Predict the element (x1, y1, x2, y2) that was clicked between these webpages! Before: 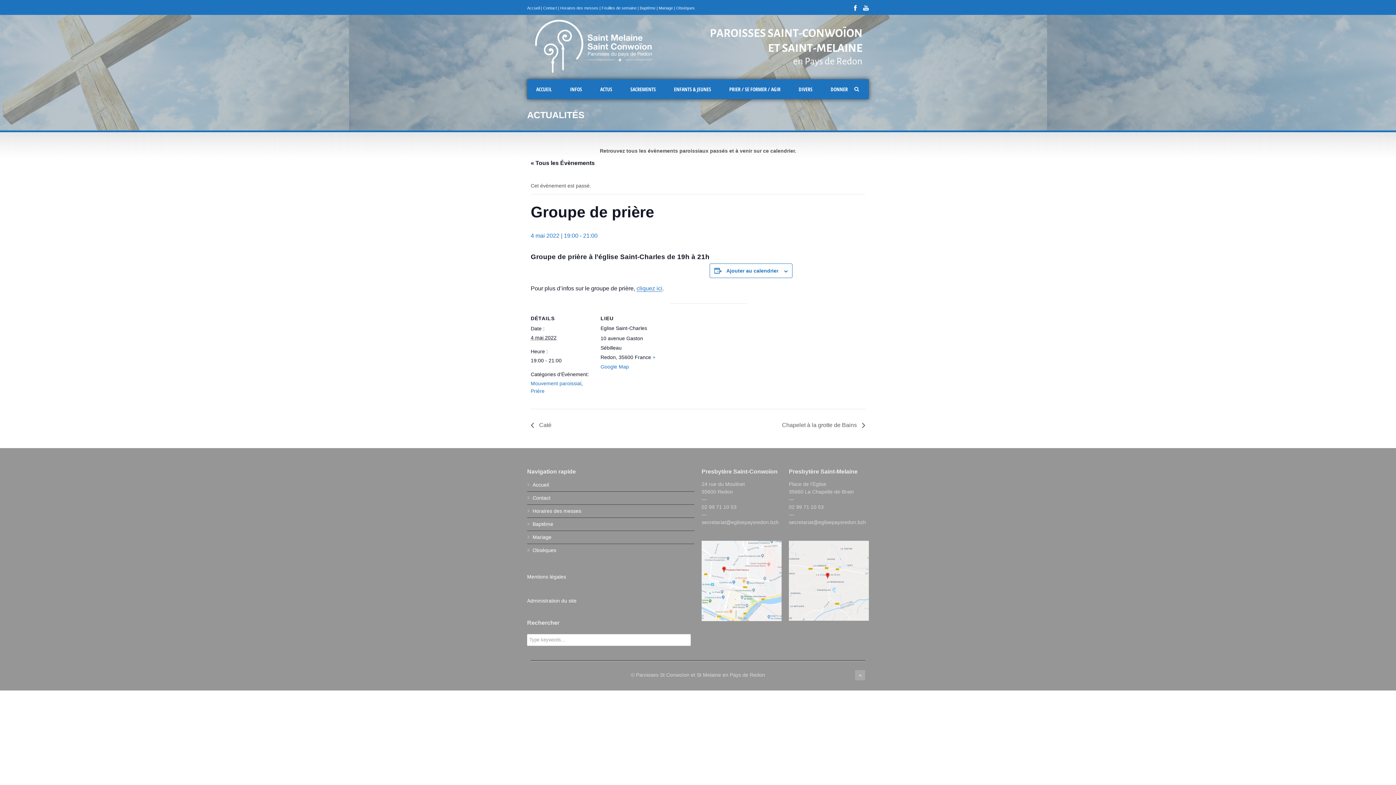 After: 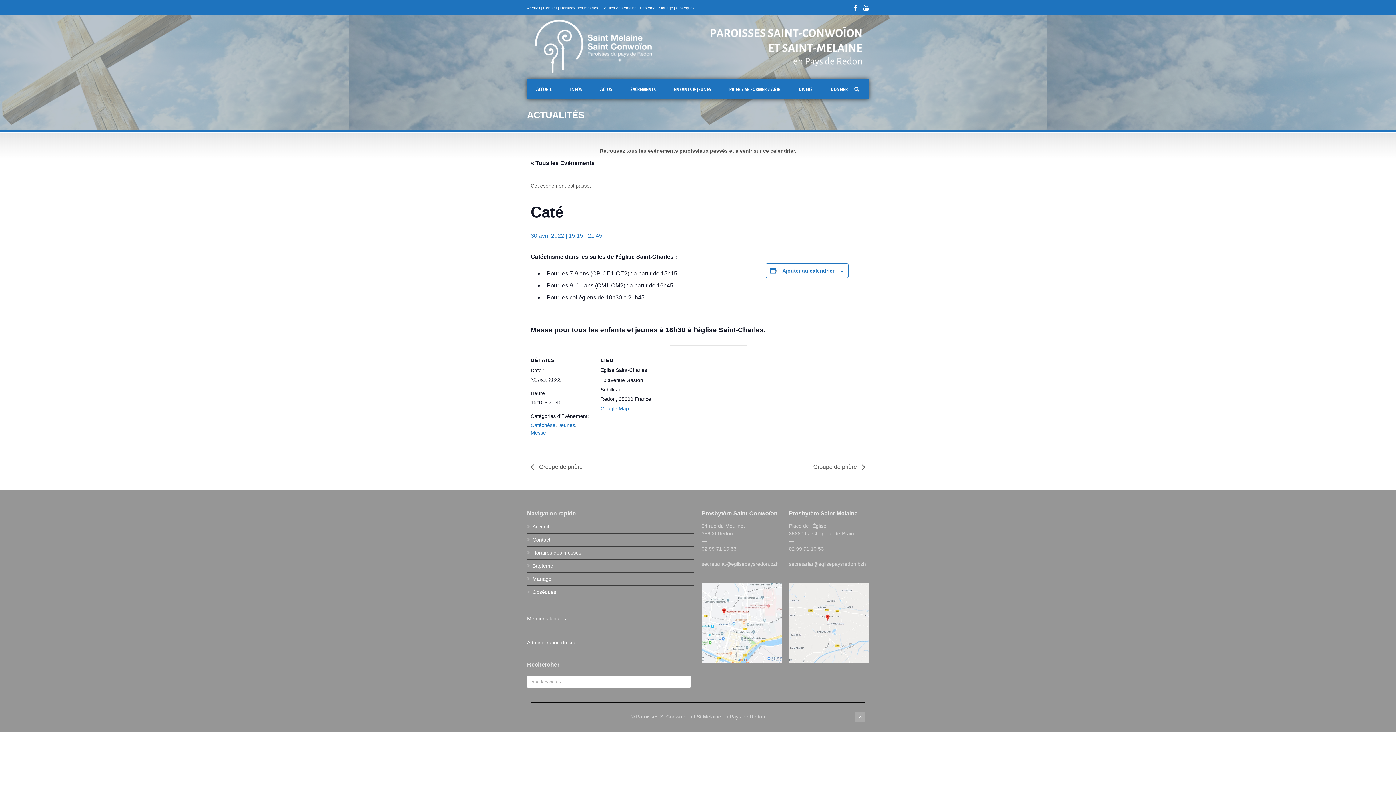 Action: label:  Caté bbox: (530, 422, 555, 428)